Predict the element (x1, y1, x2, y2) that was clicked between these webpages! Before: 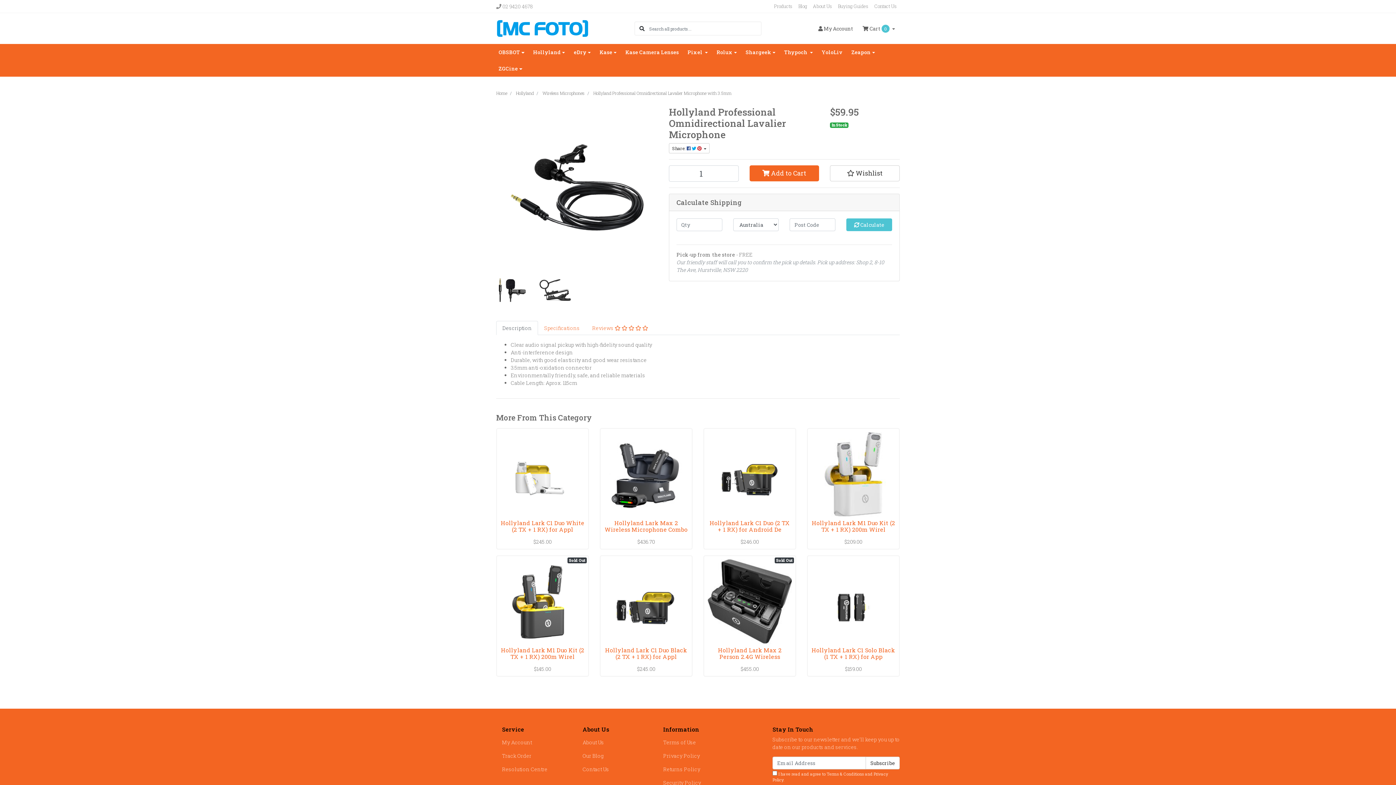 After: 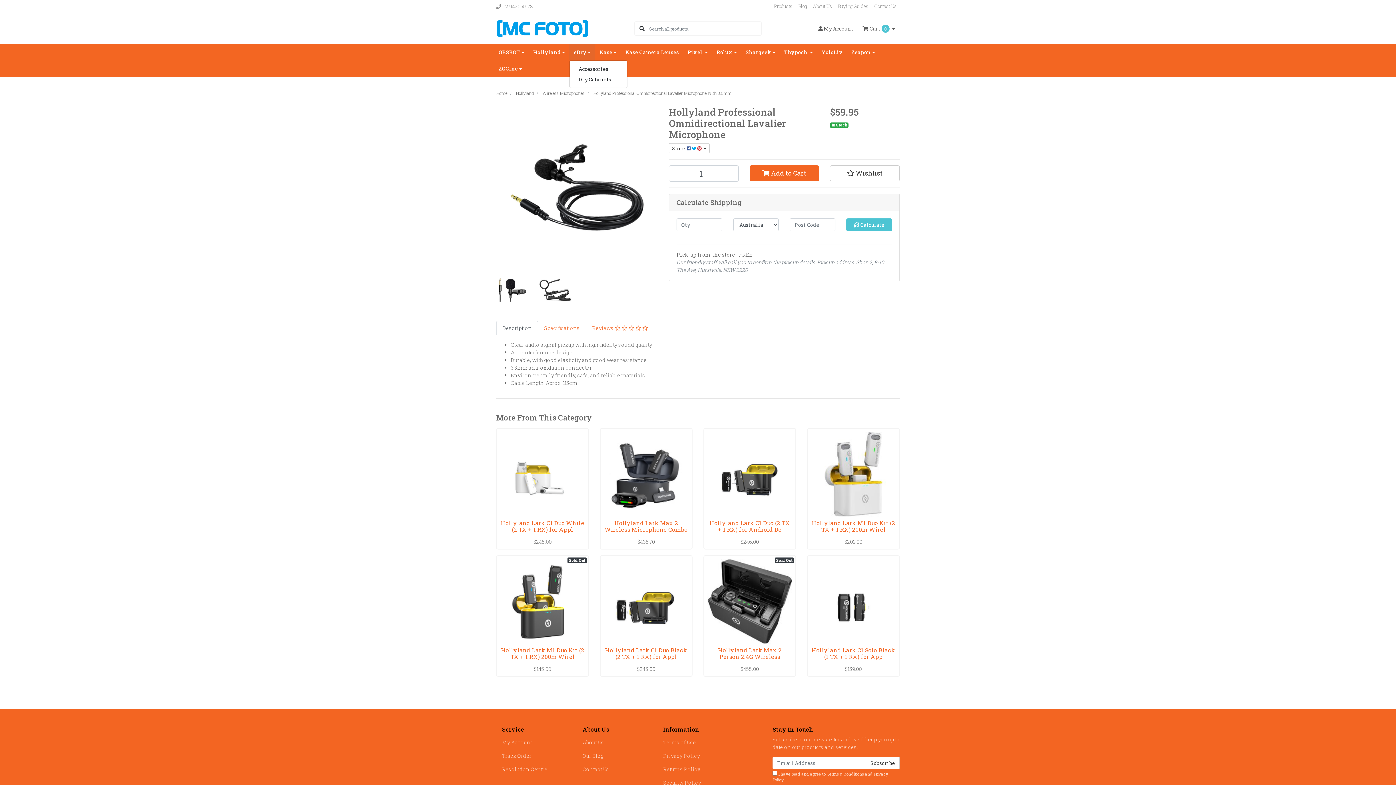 Action: label: eDry bbox: (569, 44, 595, 60)